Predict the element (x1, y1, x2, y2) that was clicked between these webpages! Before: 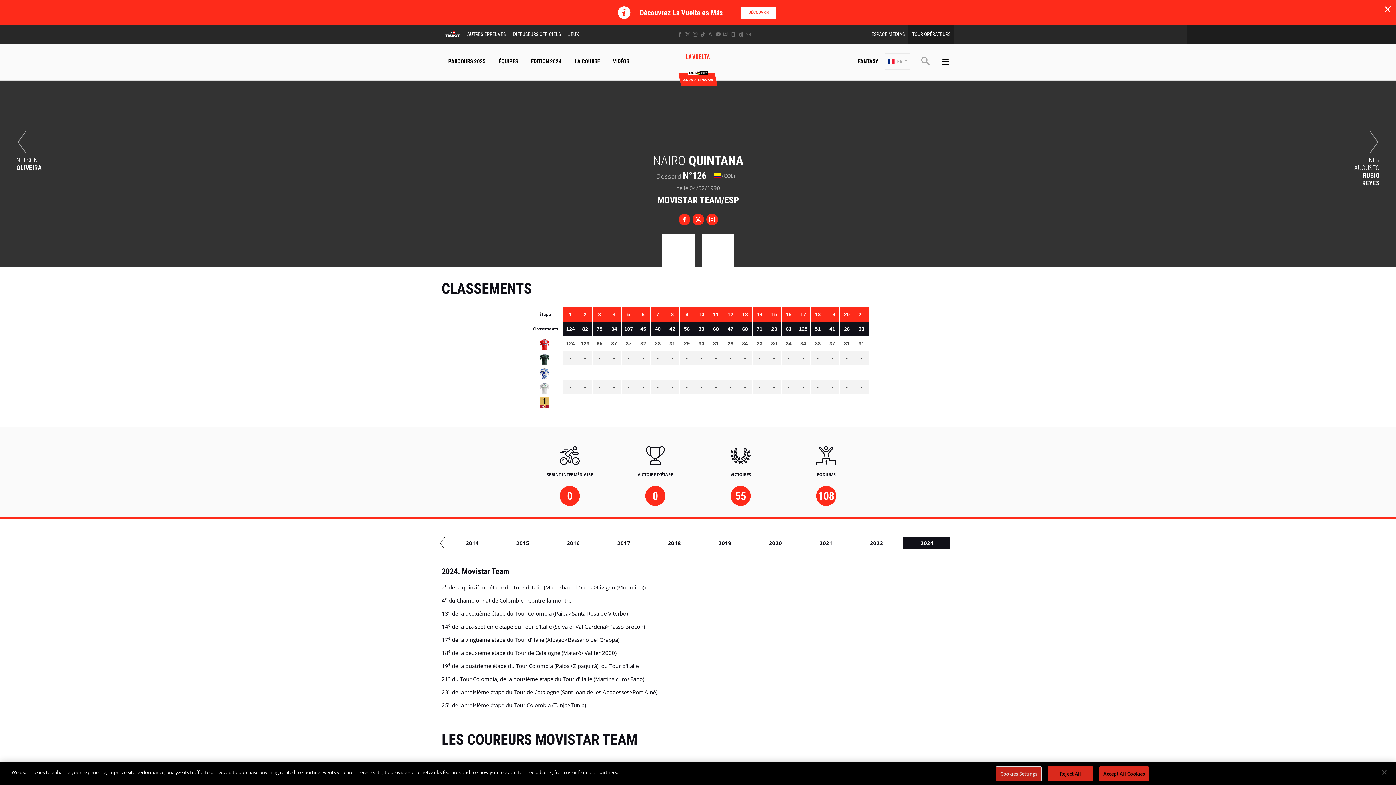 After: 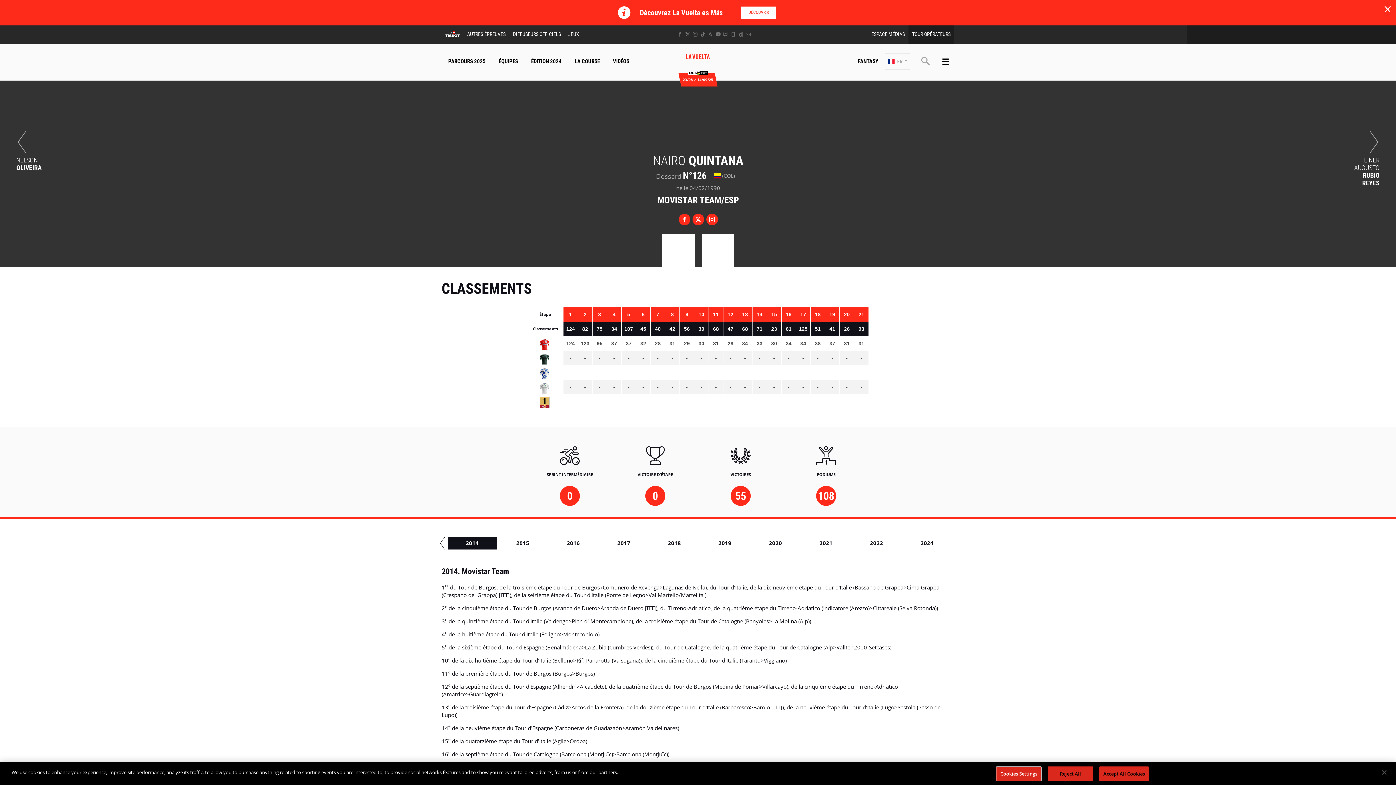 Action: label: 2014 bbox: (448, 537, 496, 549)